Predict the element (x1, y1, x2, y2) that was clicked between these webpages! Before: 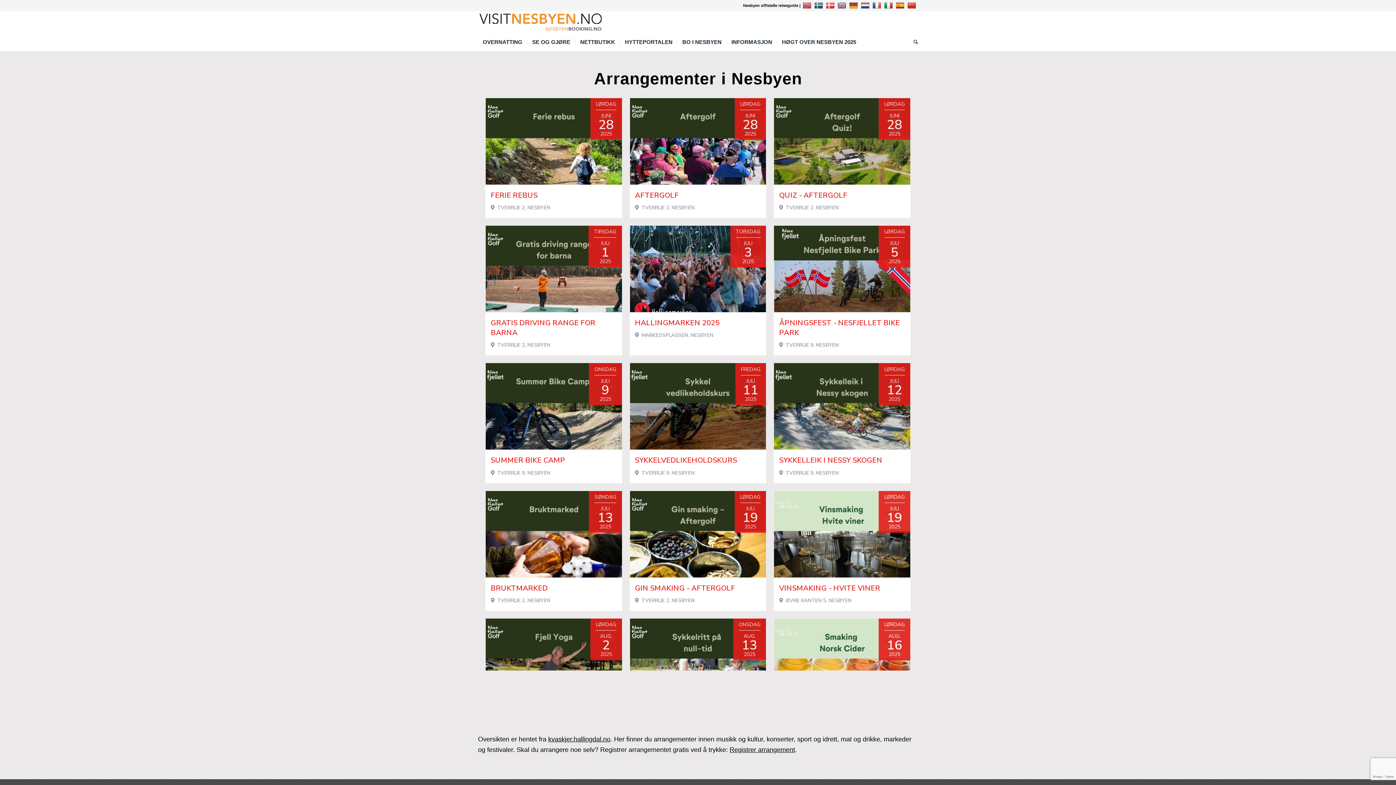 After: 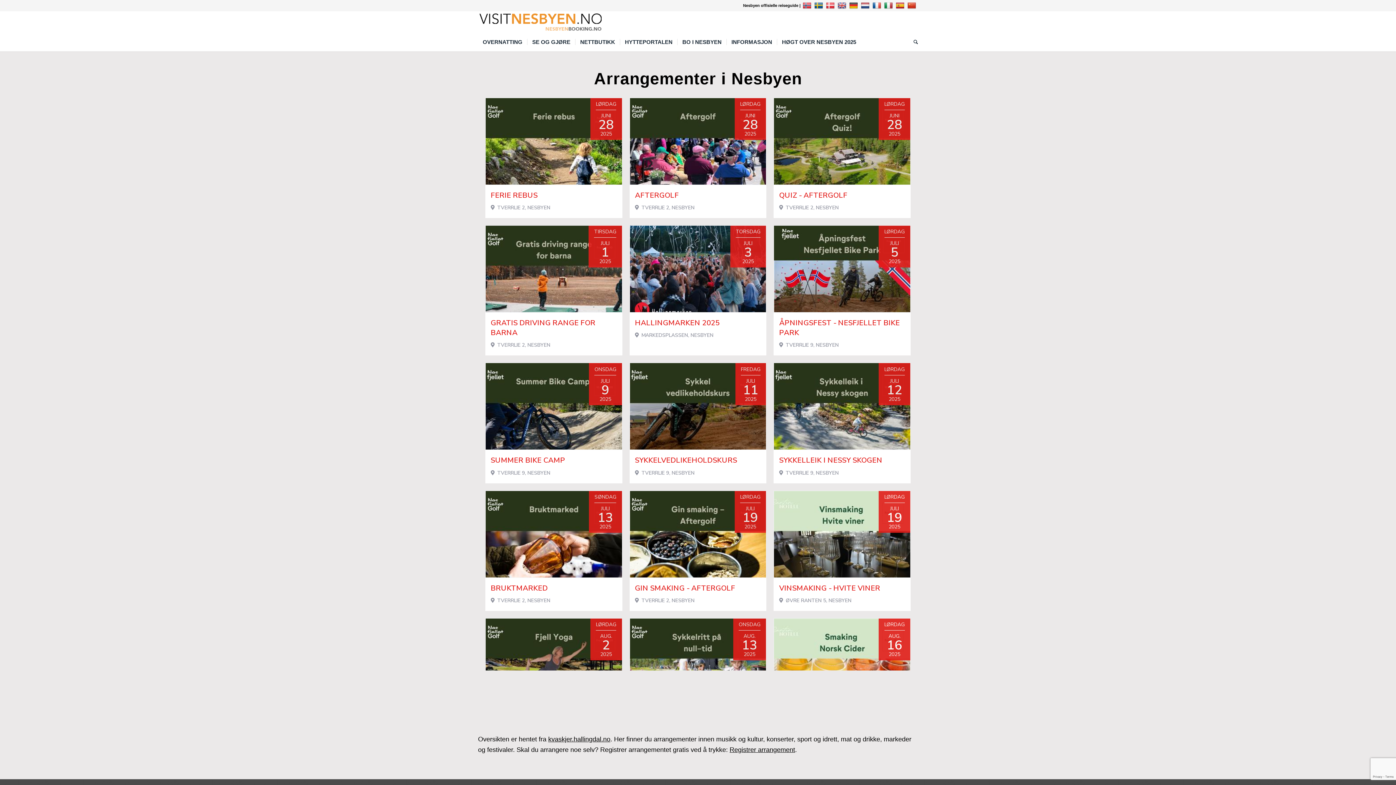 Action: bbox: (896, 2, 906, 8)